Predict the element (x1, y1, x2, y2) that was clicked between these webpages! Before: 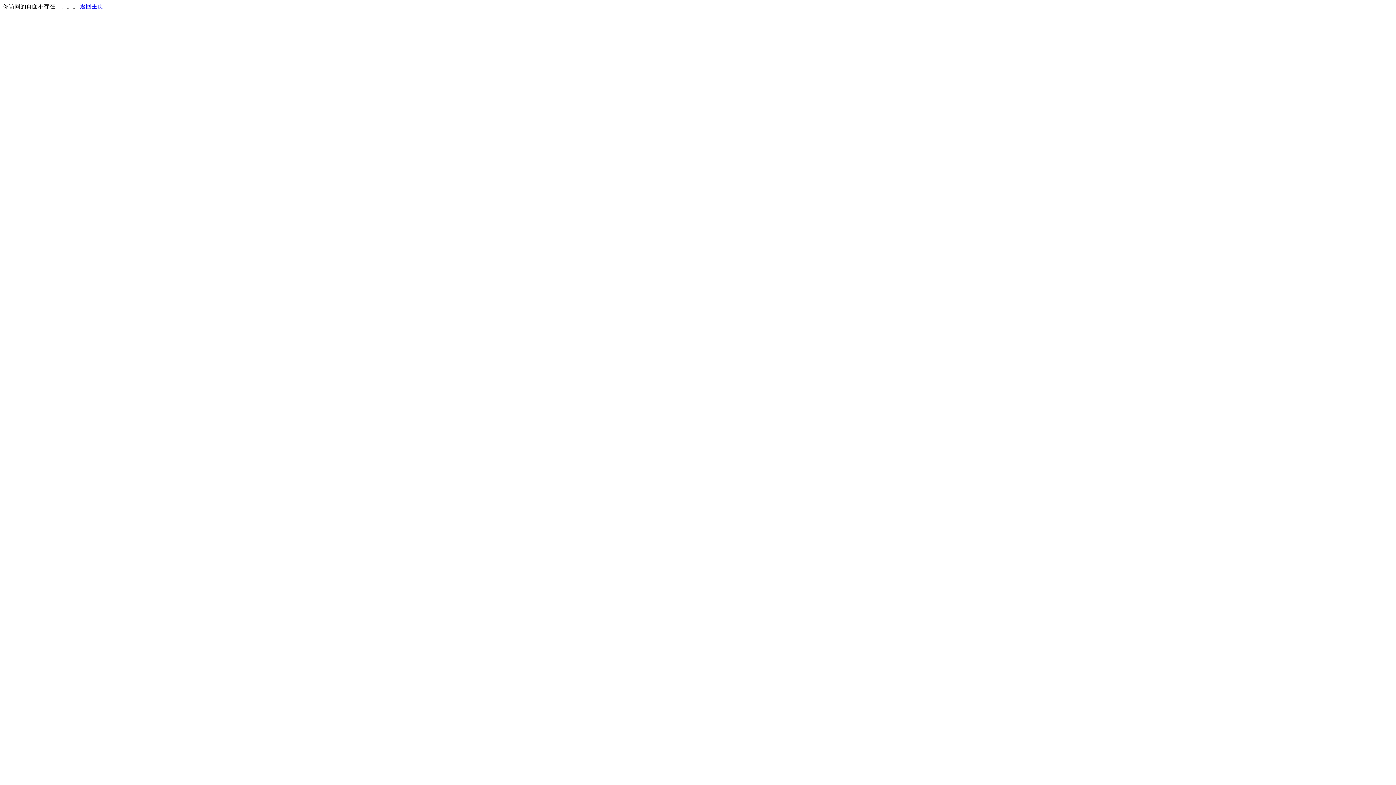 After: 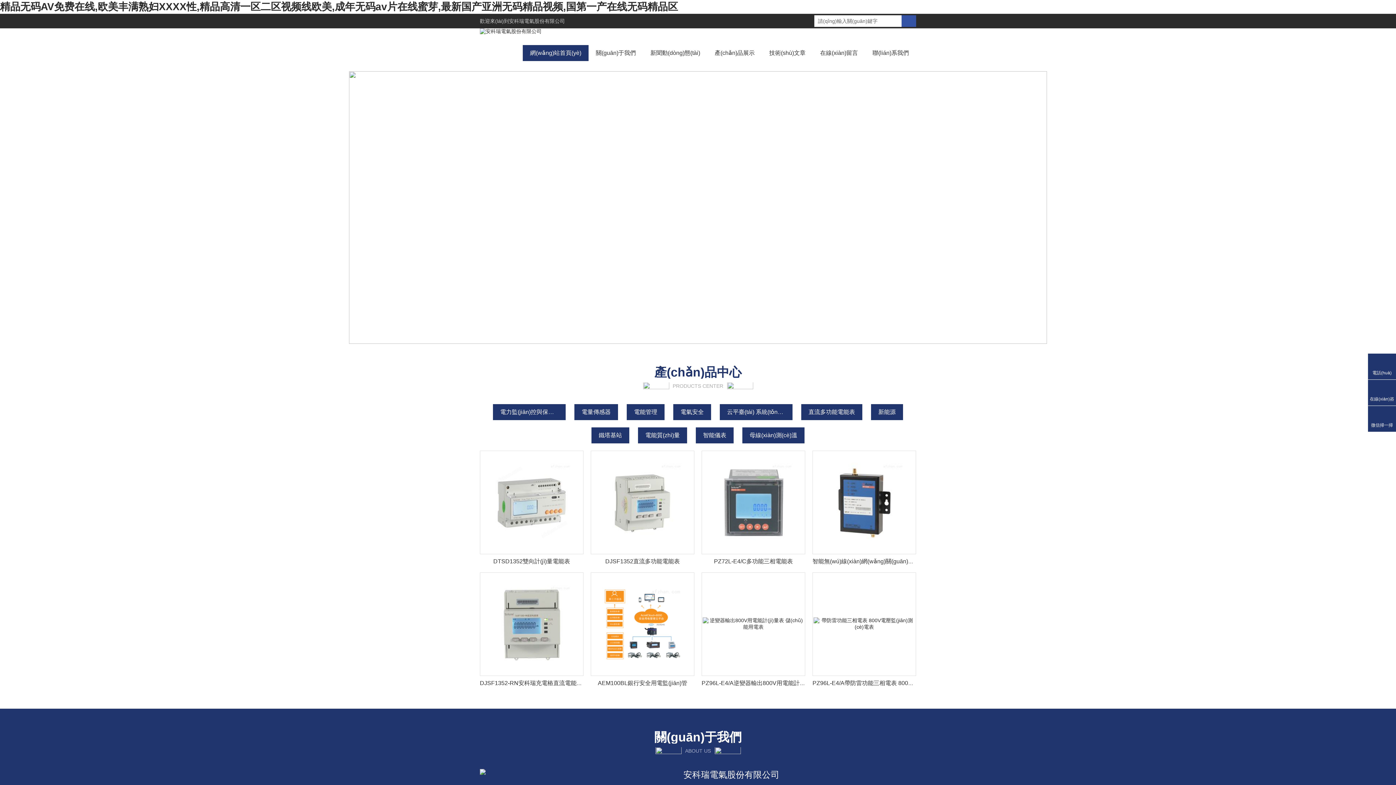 Action: bbox: (80, 3, 103, 9) label: 返回主页